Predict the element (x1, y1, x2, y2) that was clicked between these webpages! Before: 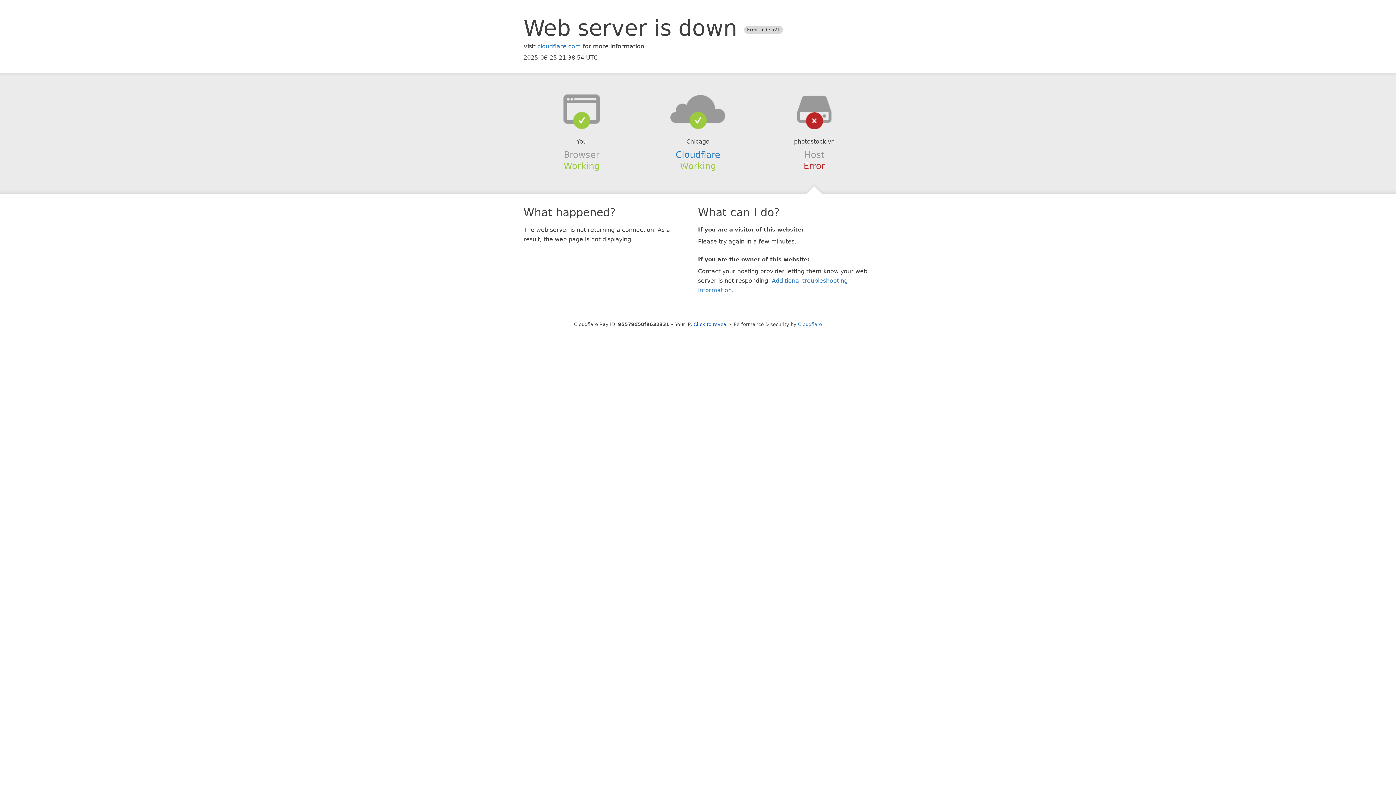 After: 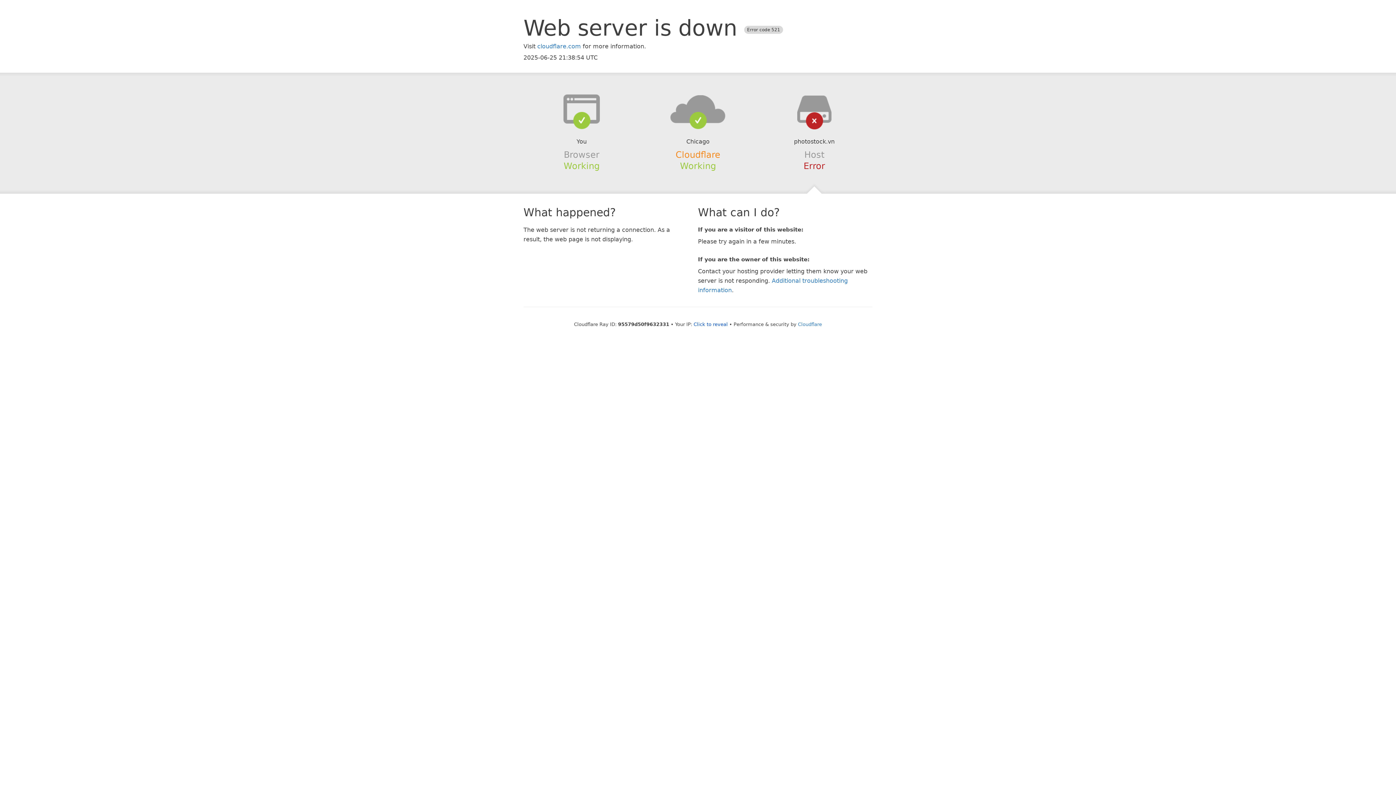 Action: bbox: (675, 149, 720, 159) label: Cloudflare